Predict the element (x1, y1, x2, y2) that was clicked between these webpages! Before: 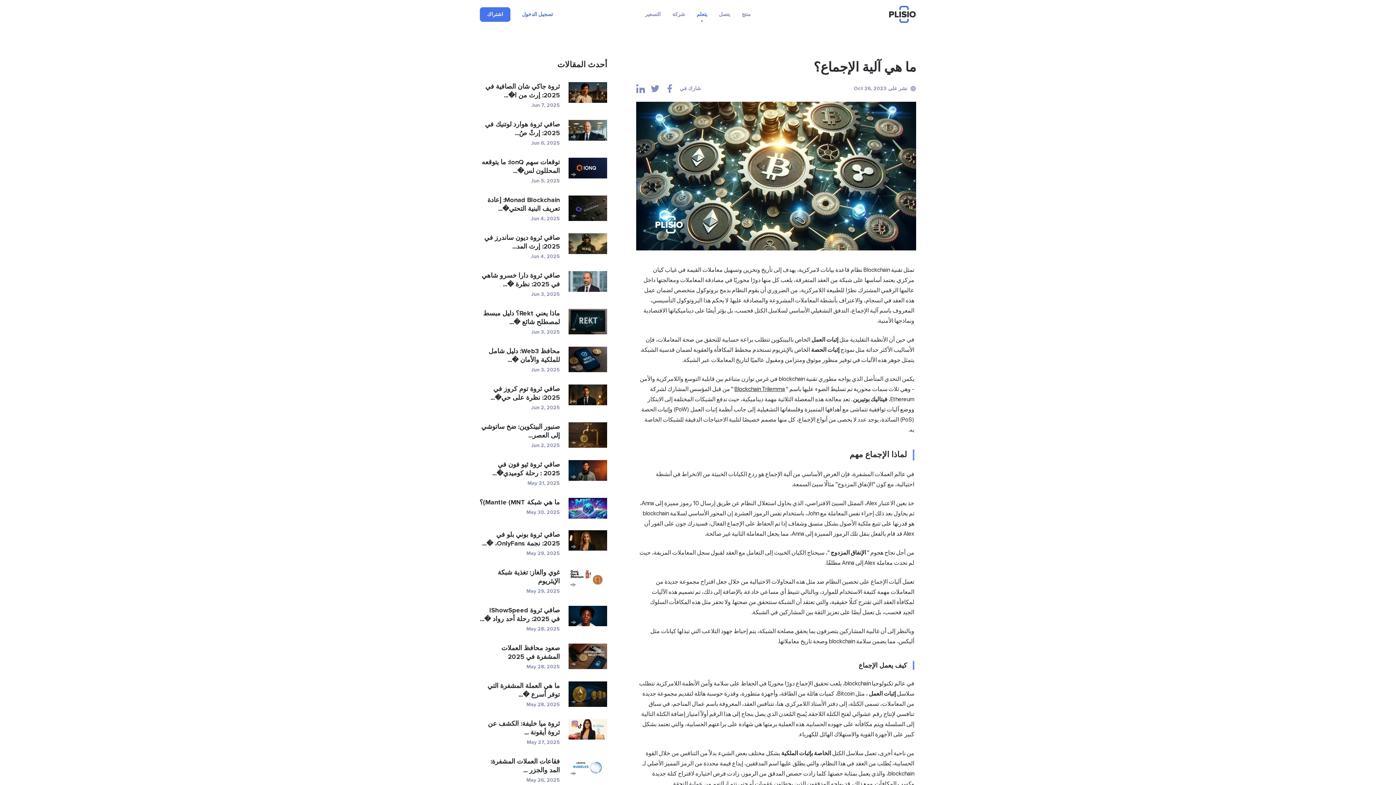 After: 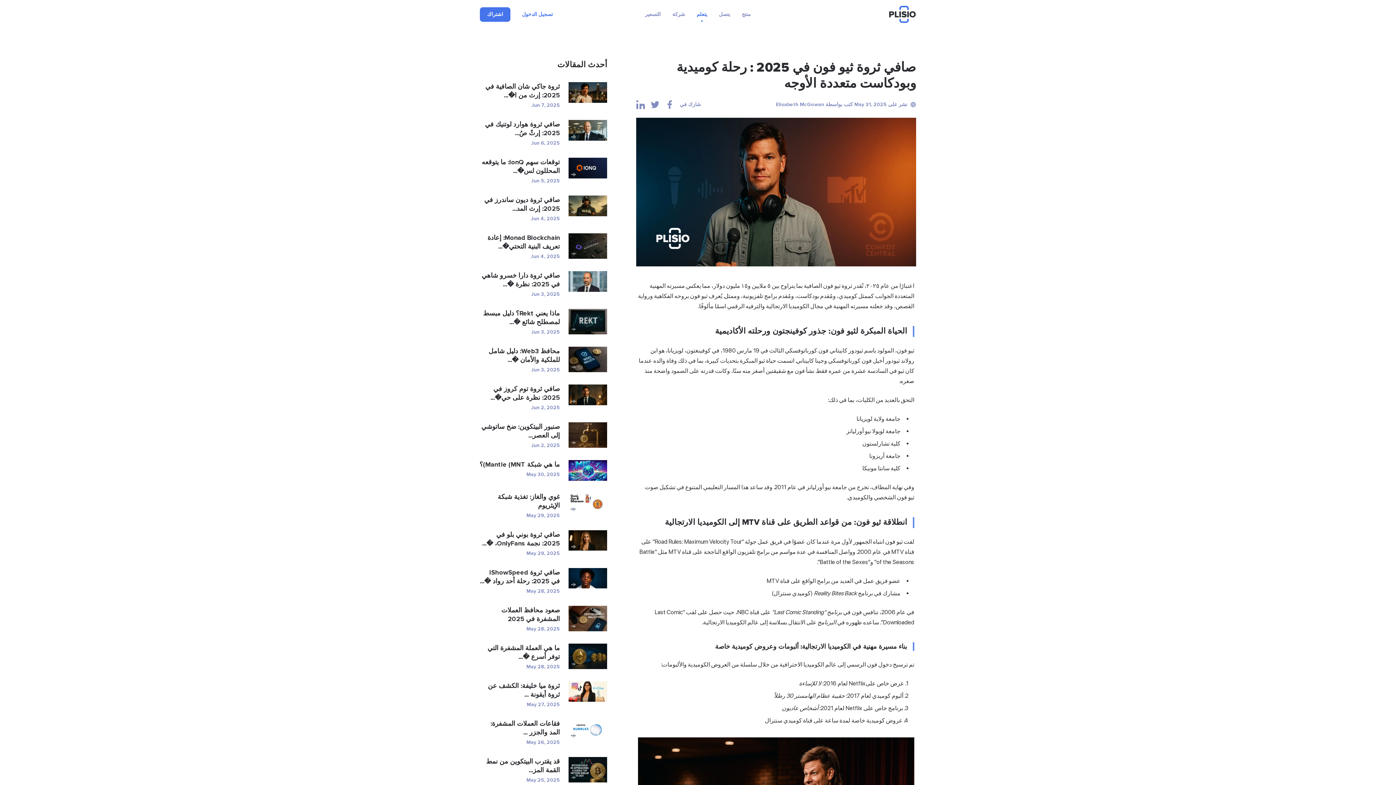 Action: bbox: (480, 460, 607, 486) label: صافي ثروة ثيو فون في 2025 : رحلة كوميدي�...
May 31, 2025